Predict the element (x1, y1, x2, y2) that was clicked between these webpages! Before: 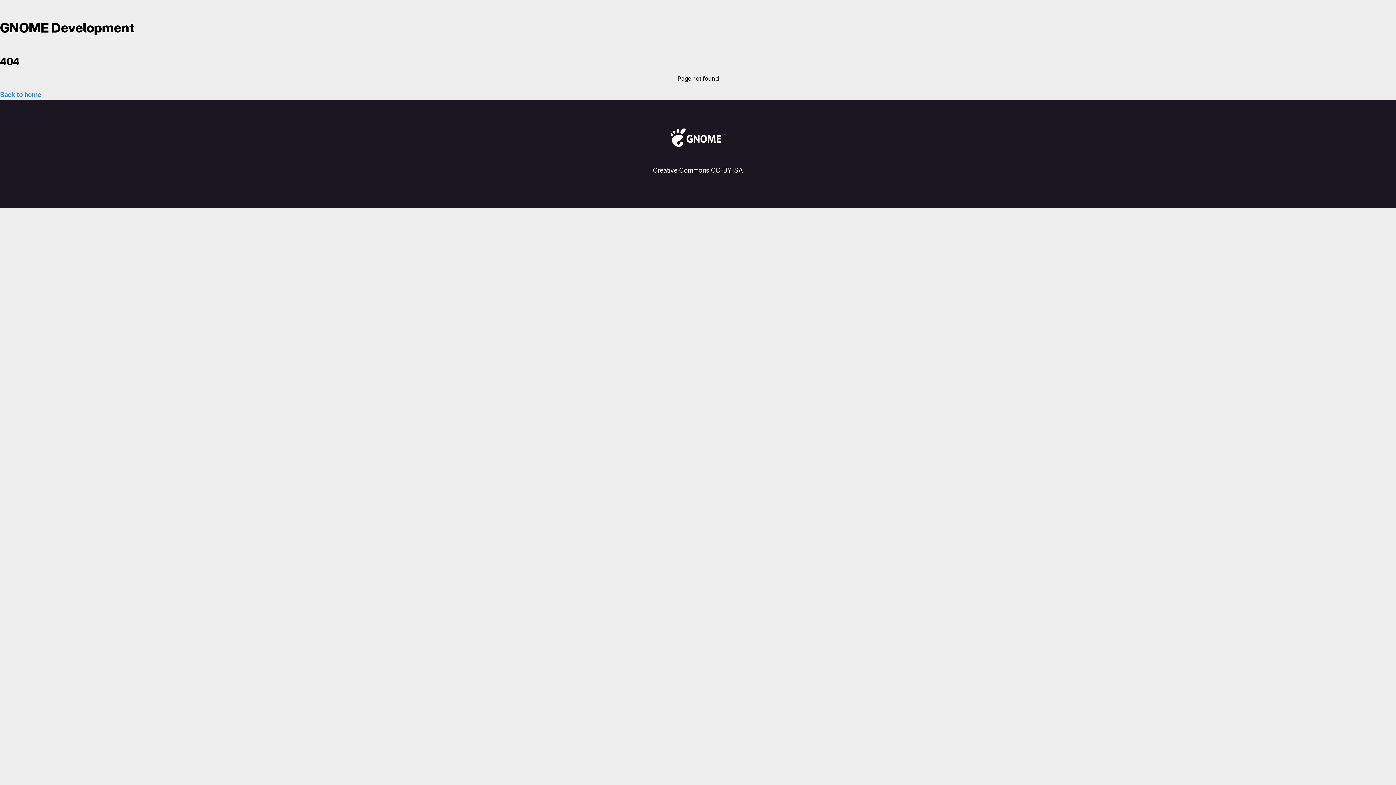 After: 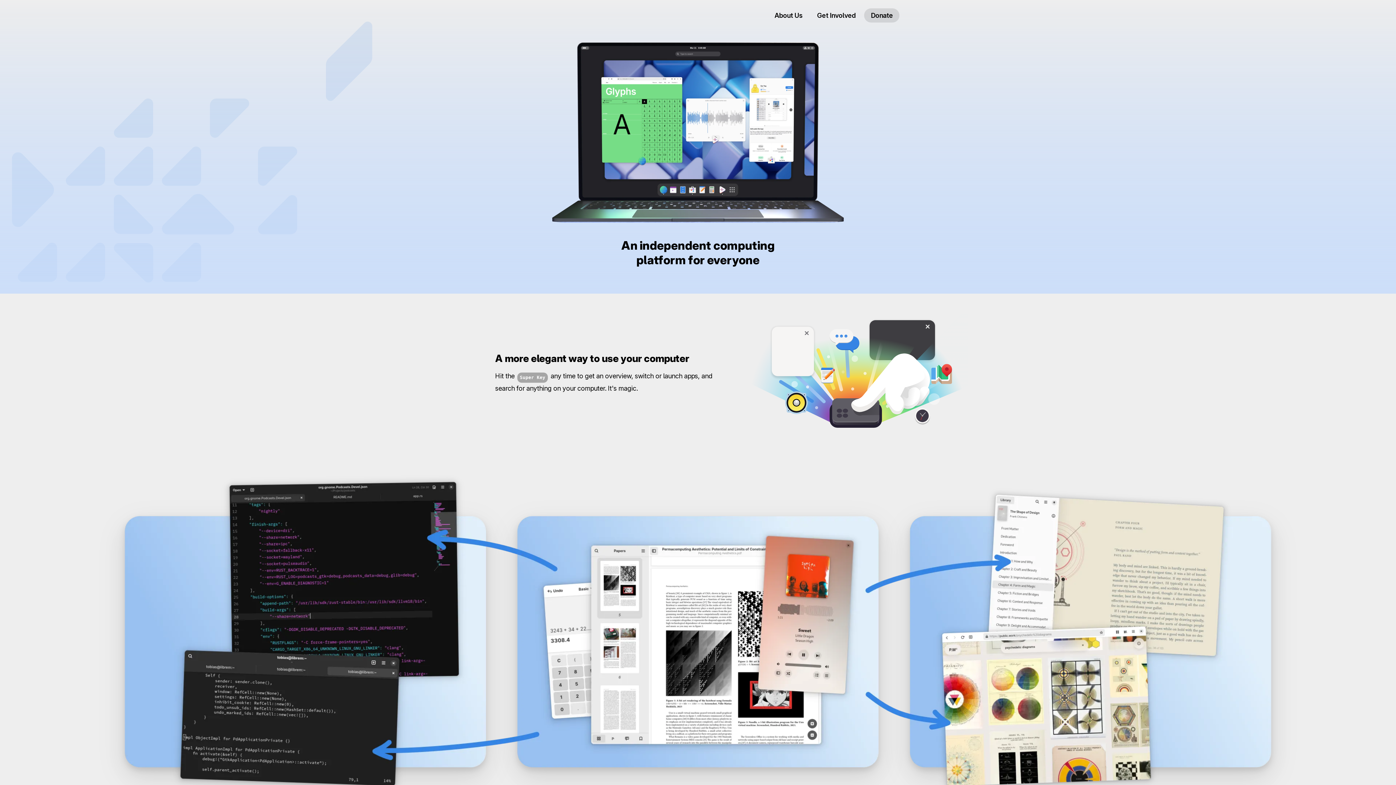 Action: bbox: (495, 119, 901, 158)